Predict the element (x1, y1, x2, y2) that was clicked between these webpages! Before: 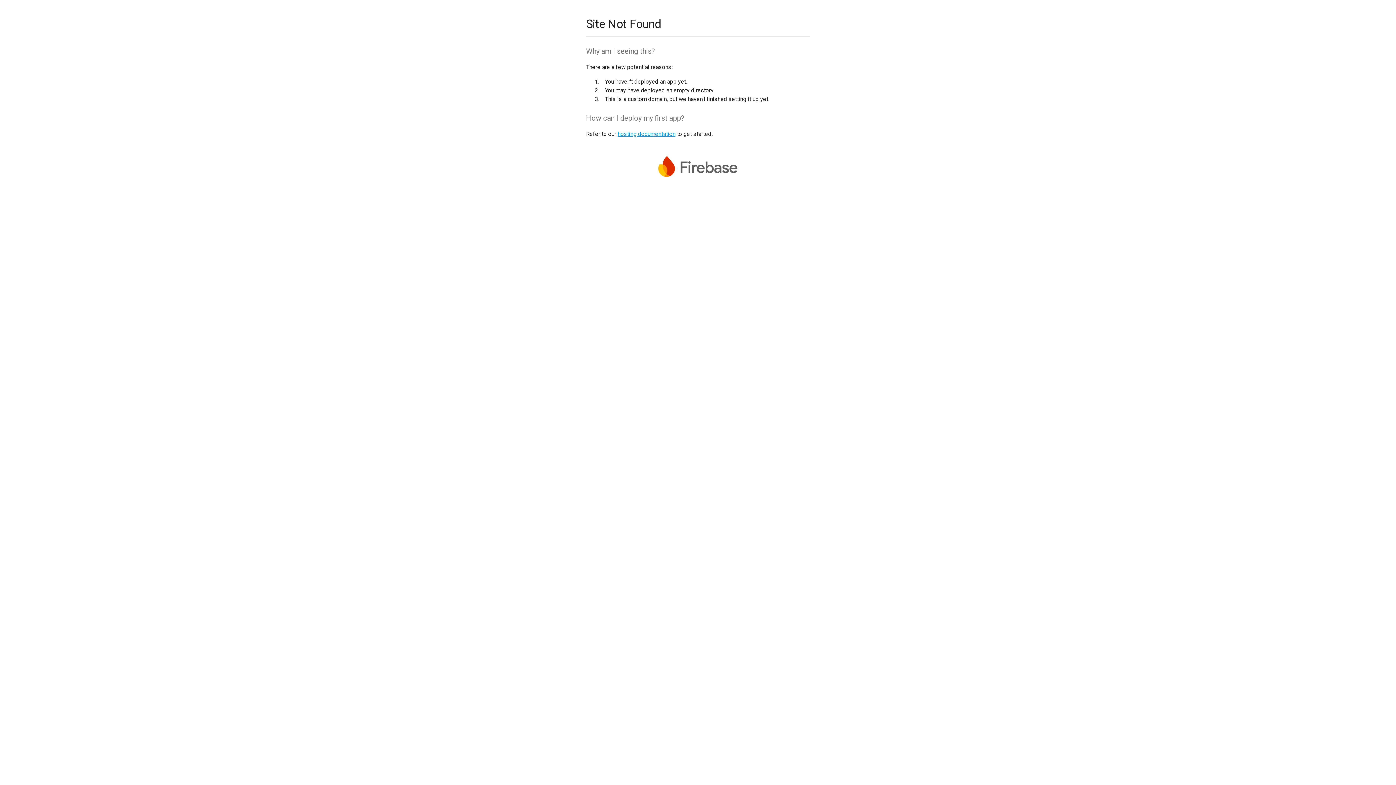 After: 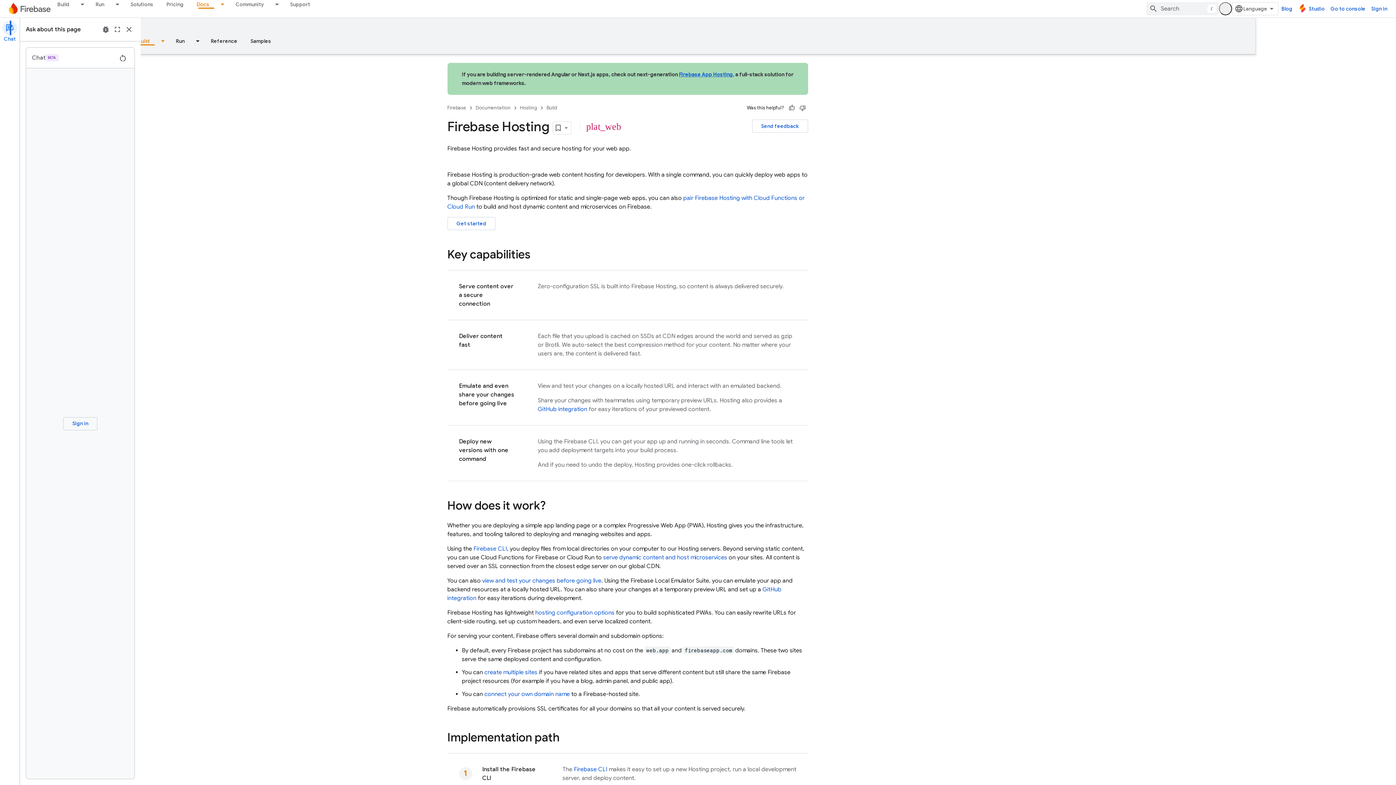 Action: label: hosting documentation bbox: (617, 130, 675, 137)